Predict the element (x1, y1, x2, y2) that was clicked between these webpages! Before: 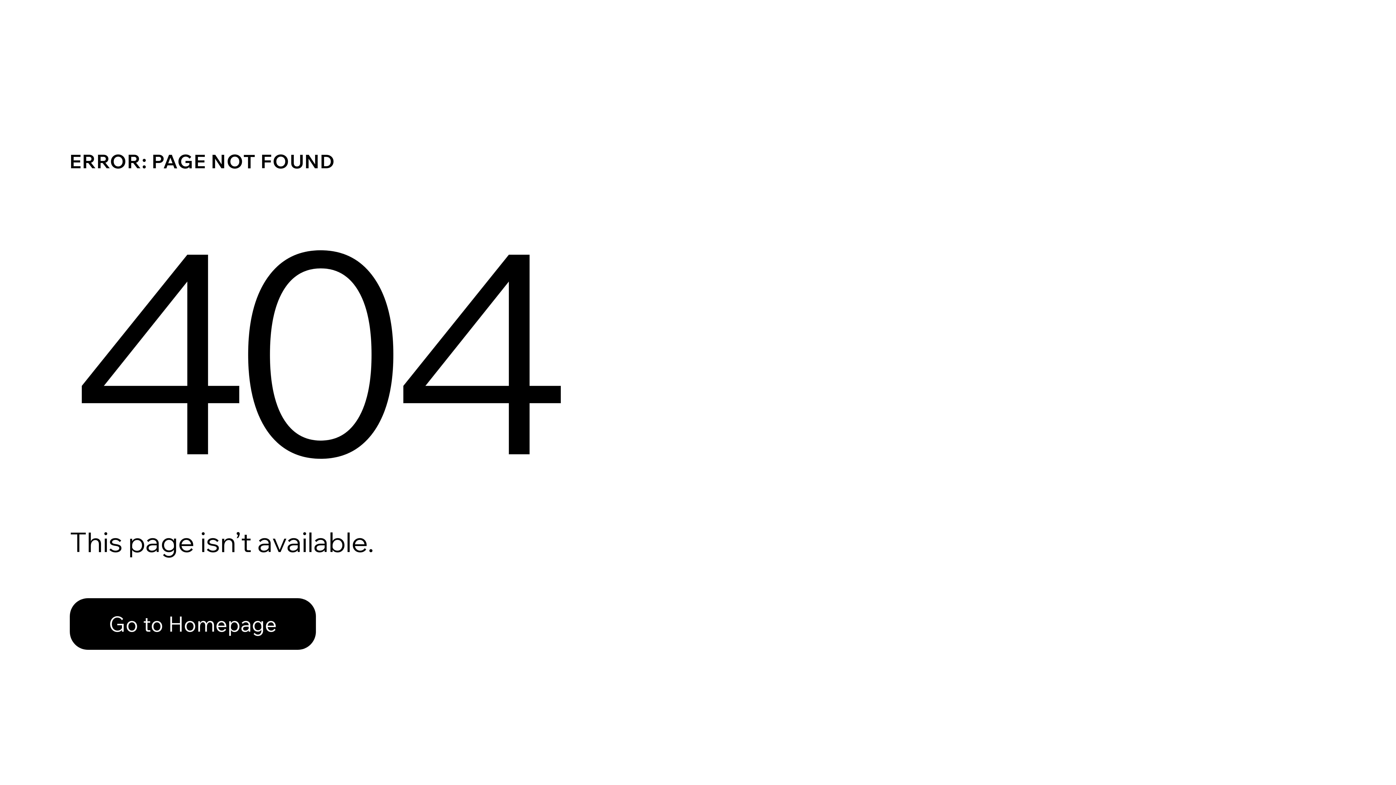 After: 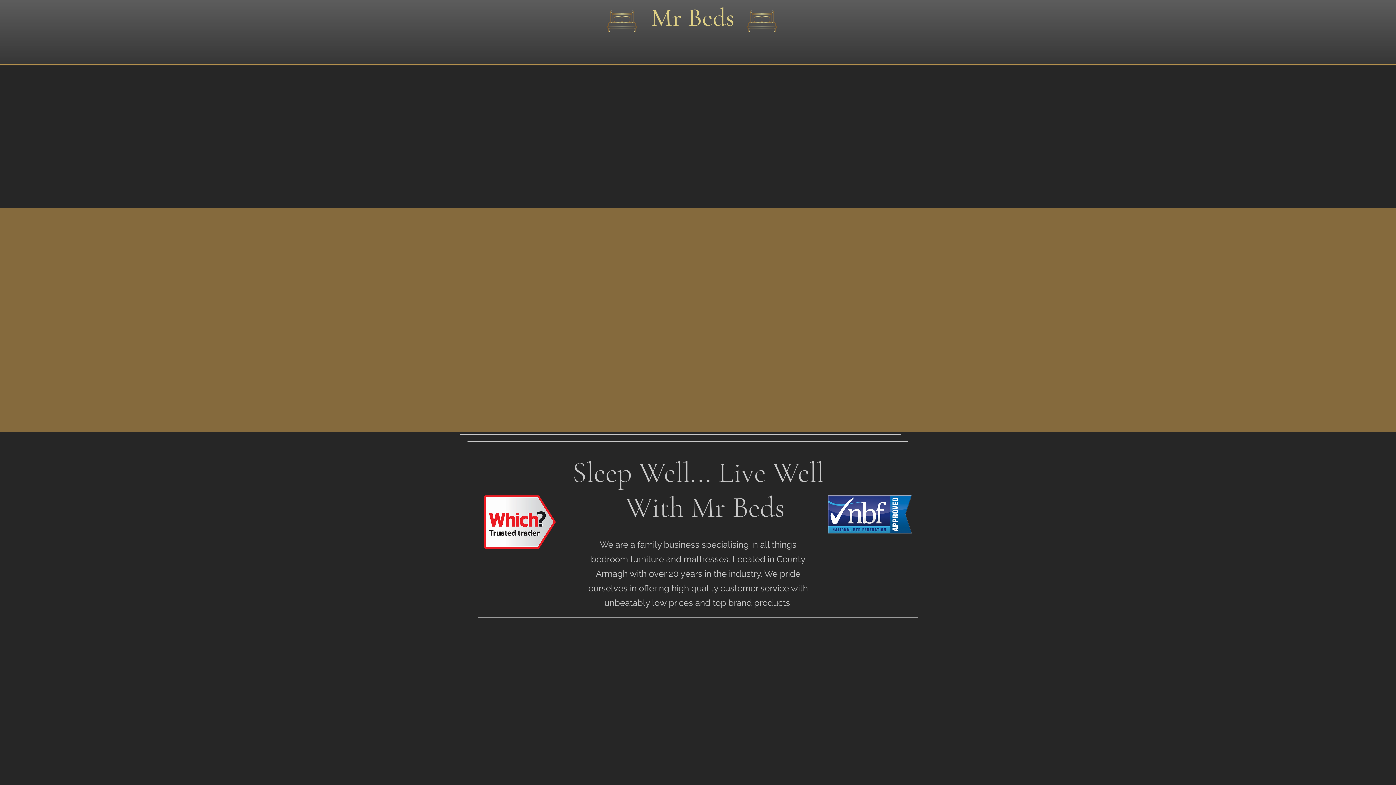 Action: bbox: (69, 598, 316, 650) label: Go to Homepage